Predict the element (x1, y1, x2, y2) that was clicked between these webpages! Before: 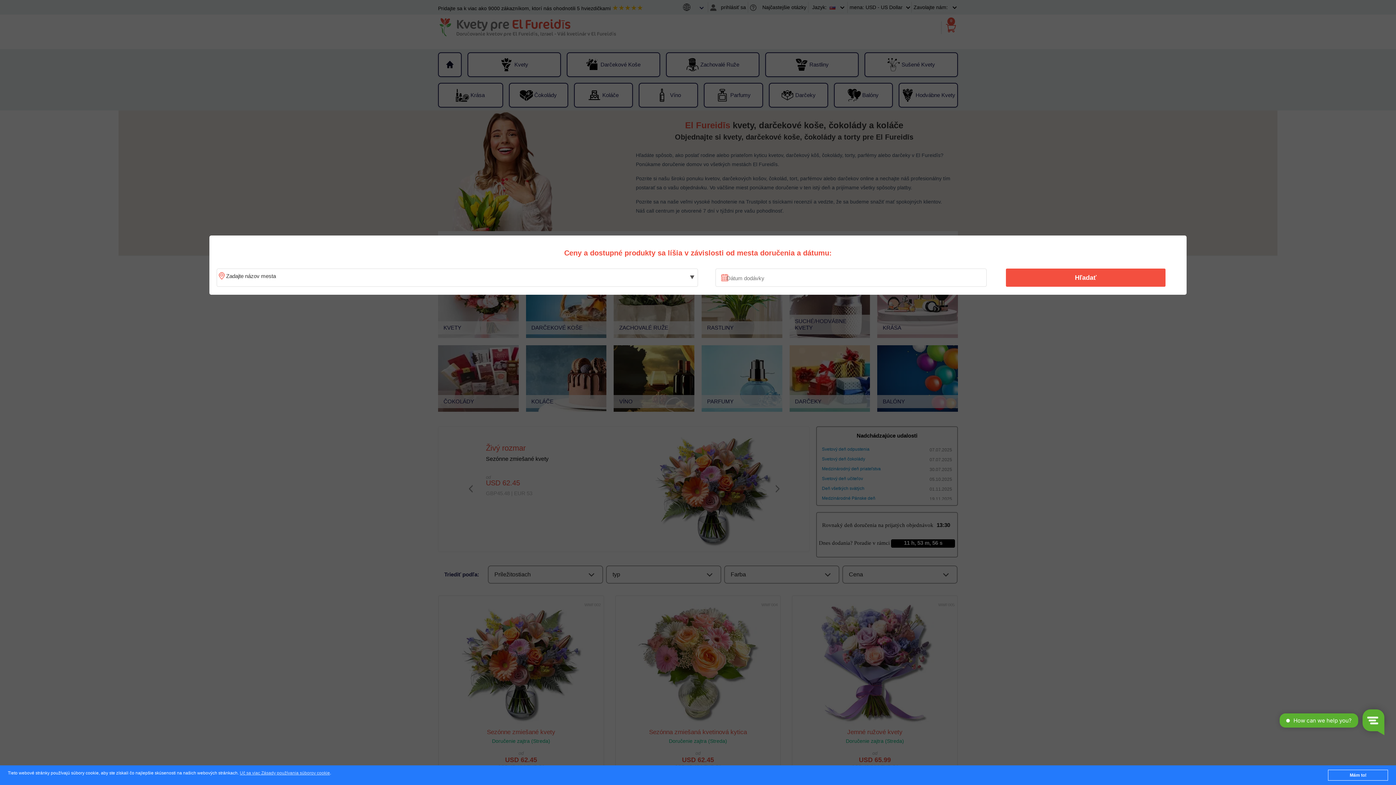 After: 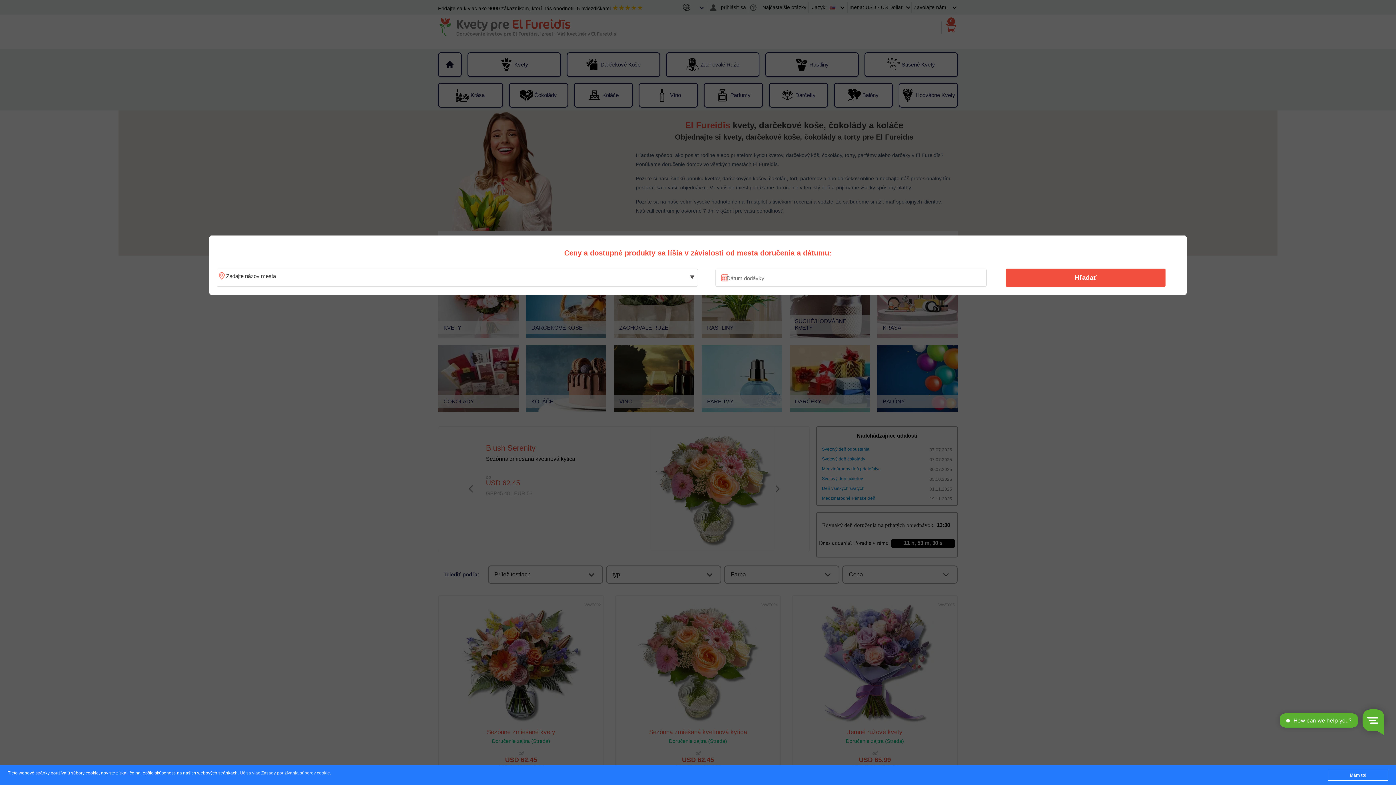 Action: bbox: (239, 771, 330, 776) label: Uč sa viac Zásady používania súborov cookie